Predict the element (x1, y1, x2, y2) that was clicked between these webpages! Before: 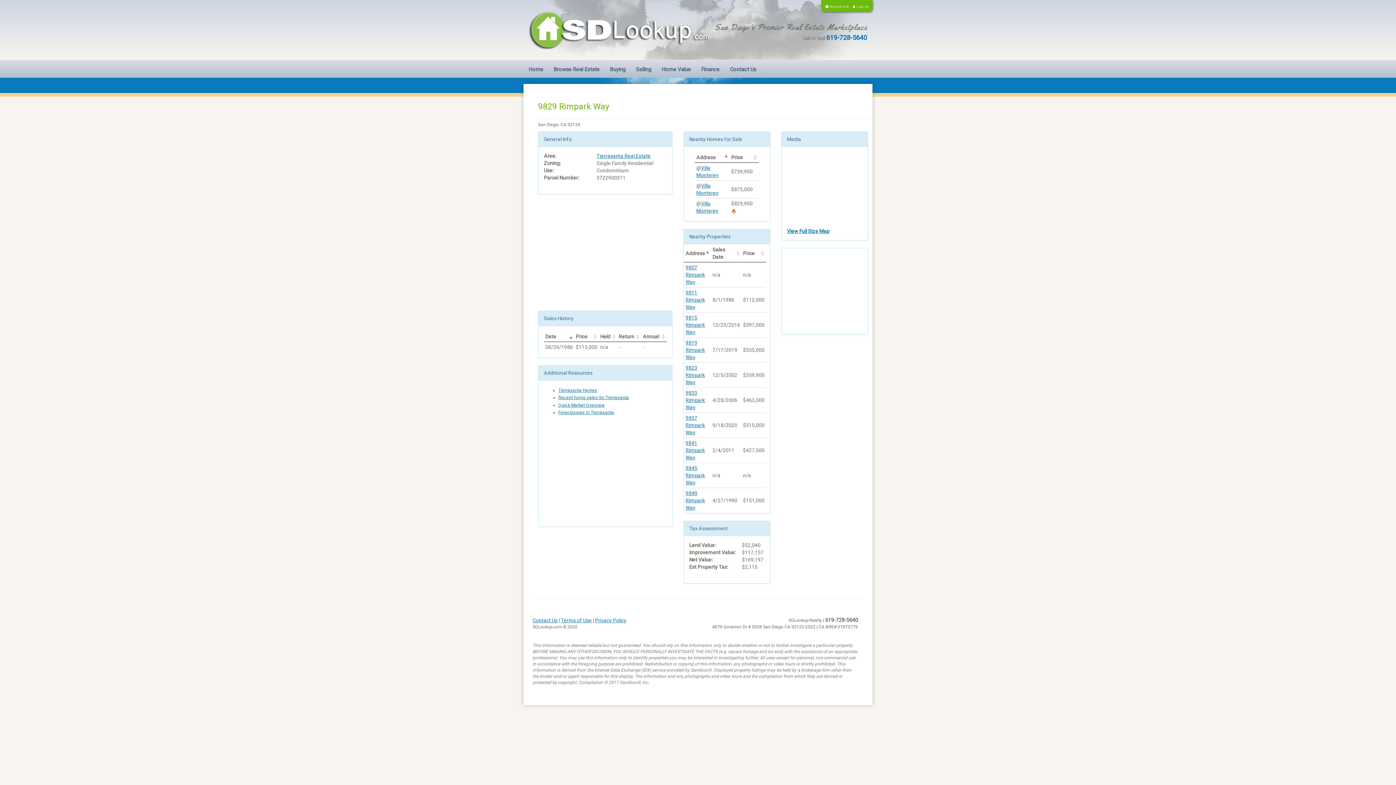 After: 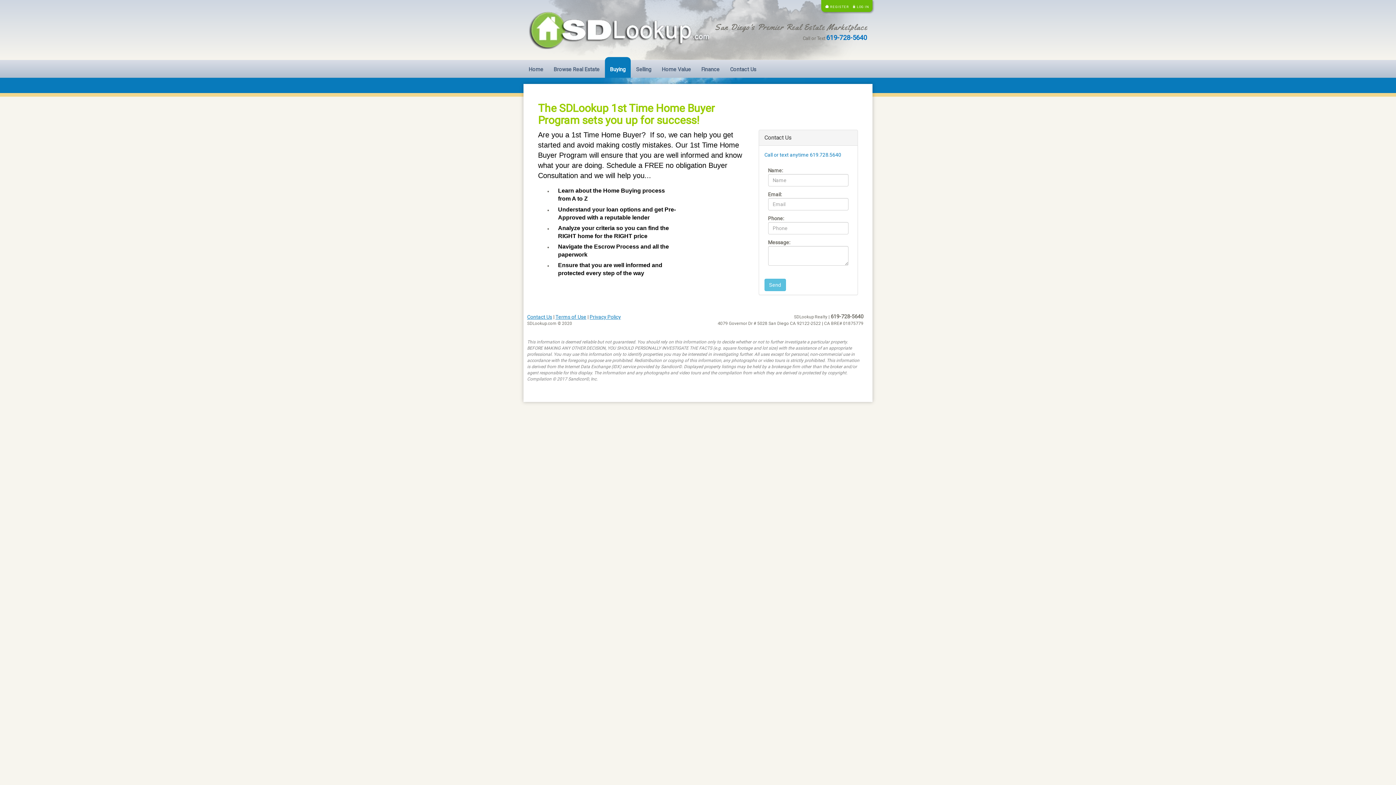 Action: label: Buying bbox: (604, 57, 631, 77)